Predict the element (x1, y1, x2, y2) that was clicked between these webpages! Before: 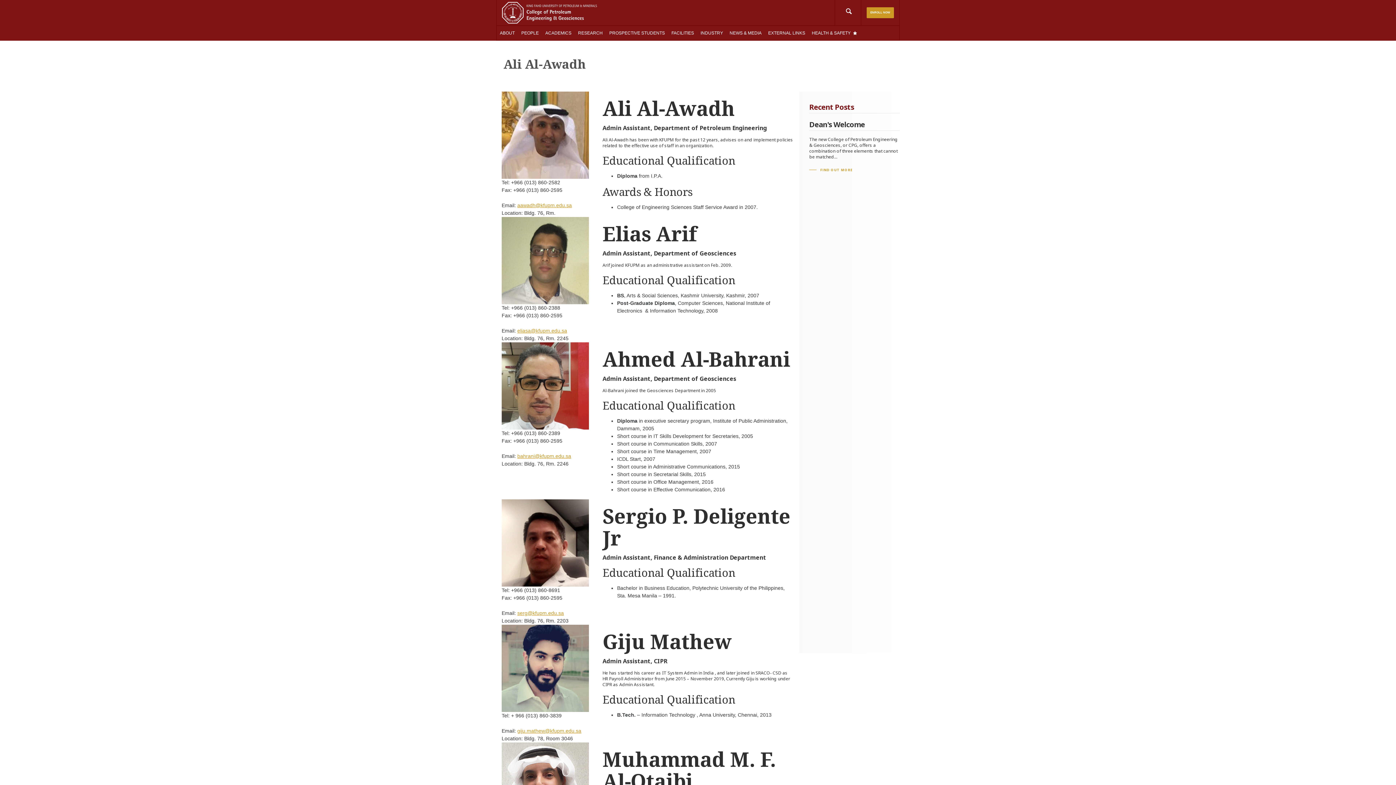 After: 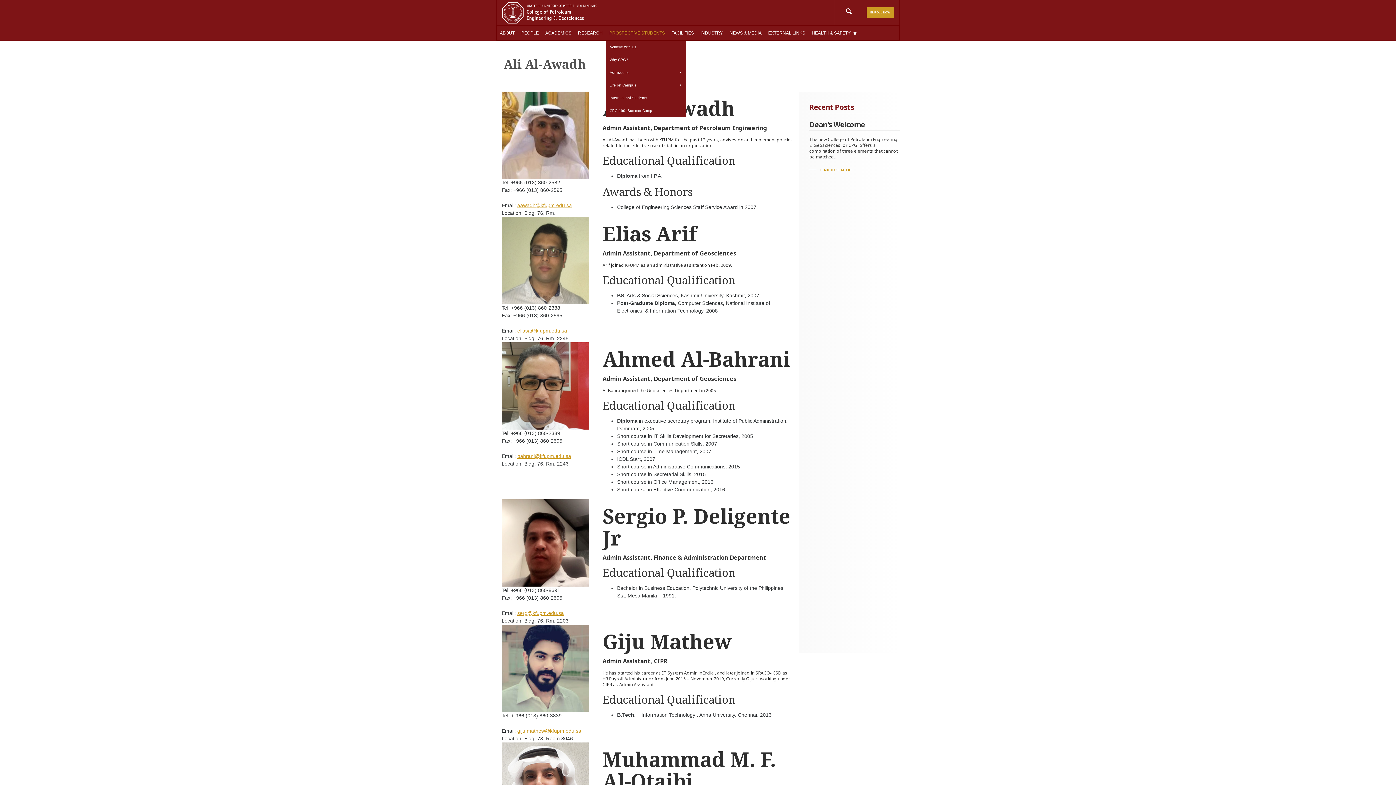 Action: label: PROSPECTIVE STUDENTS bbox: (606, 25, 668, 40)